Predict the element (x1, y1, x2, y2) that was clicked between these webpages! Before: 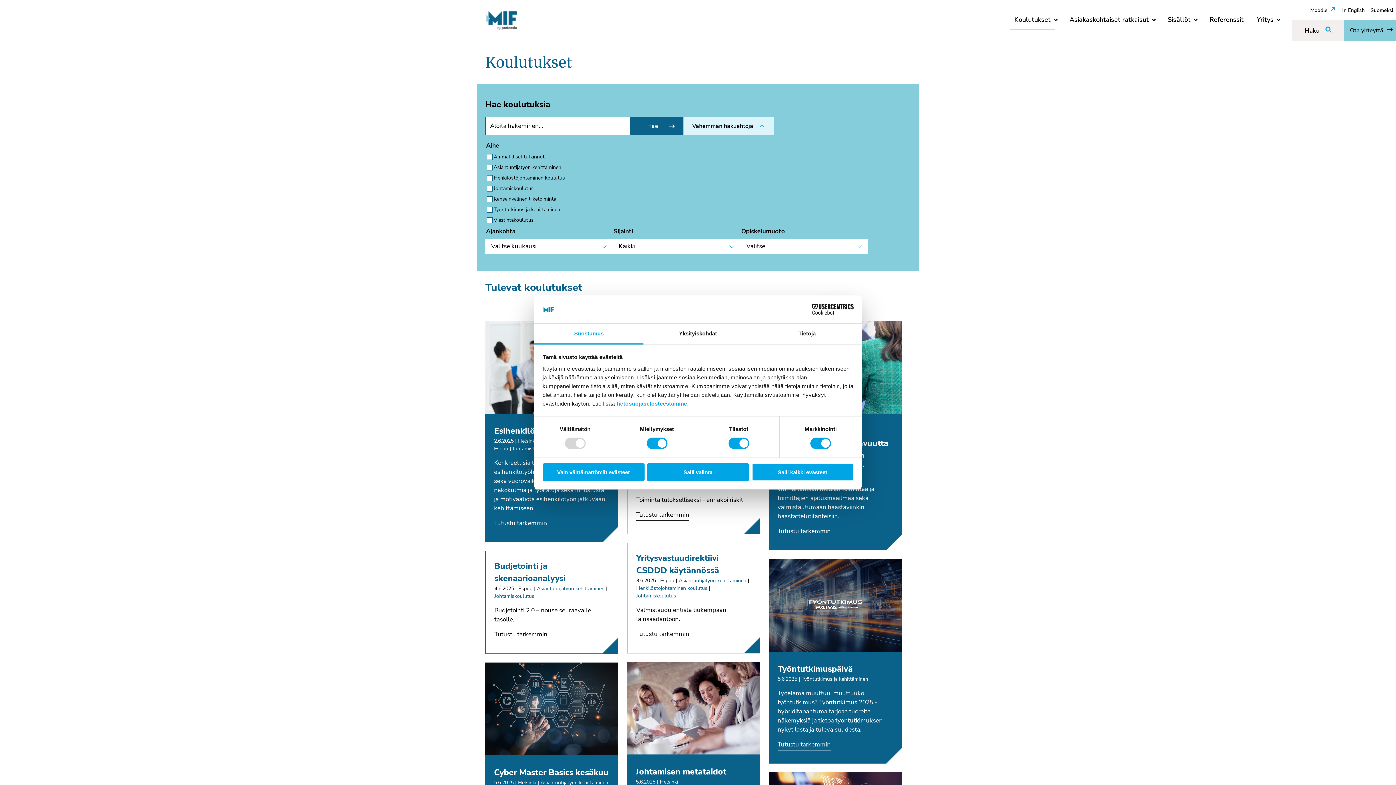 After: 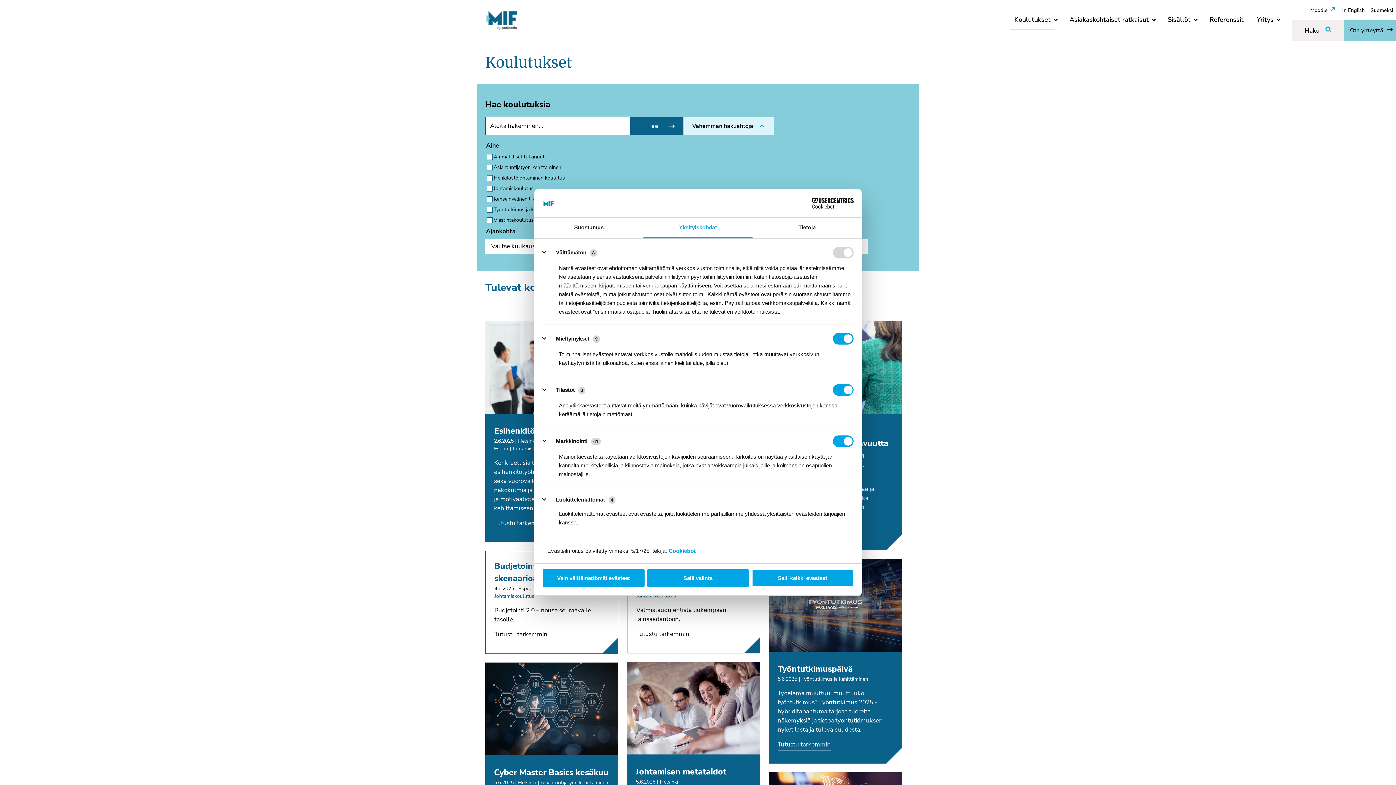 Action: bbox: (643, 323, 752, 344) label: Yksityiskohdat